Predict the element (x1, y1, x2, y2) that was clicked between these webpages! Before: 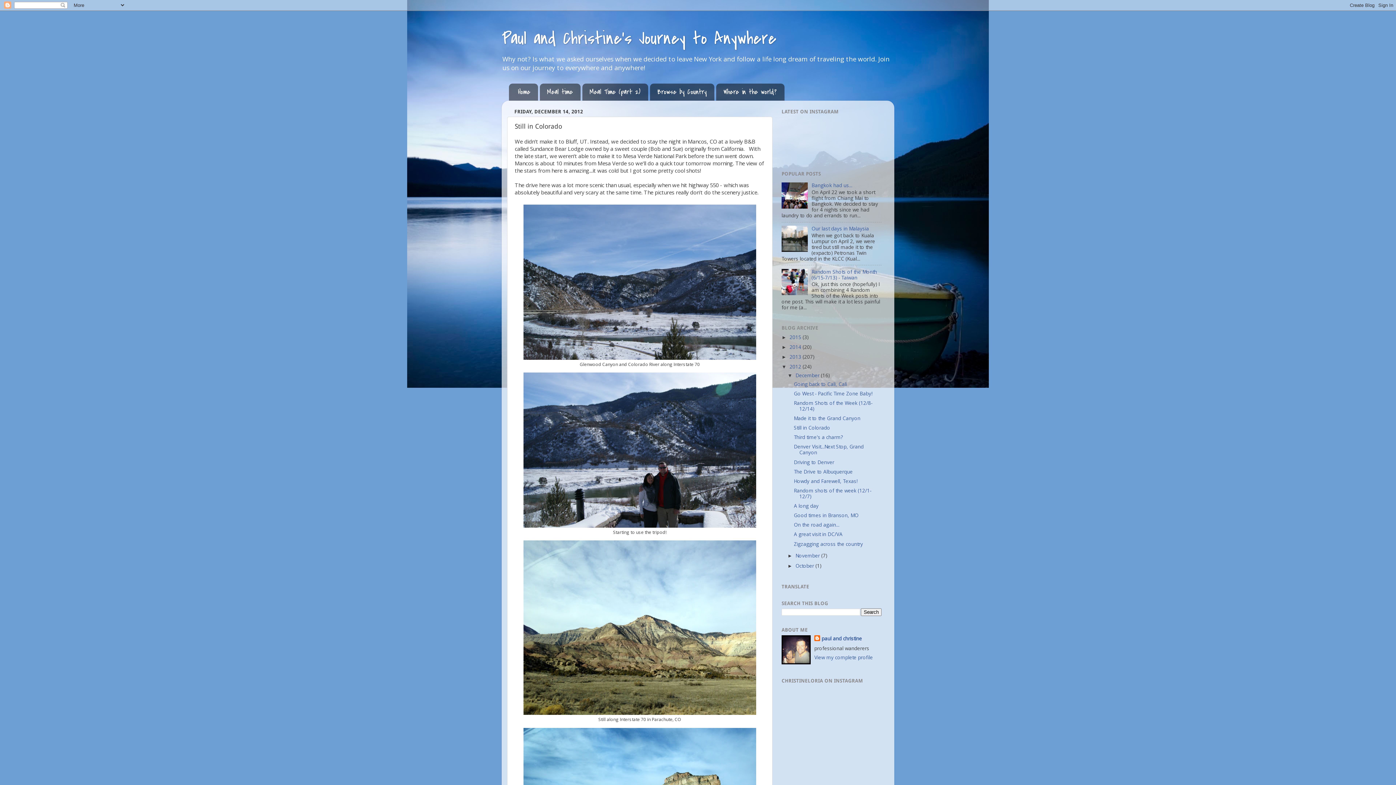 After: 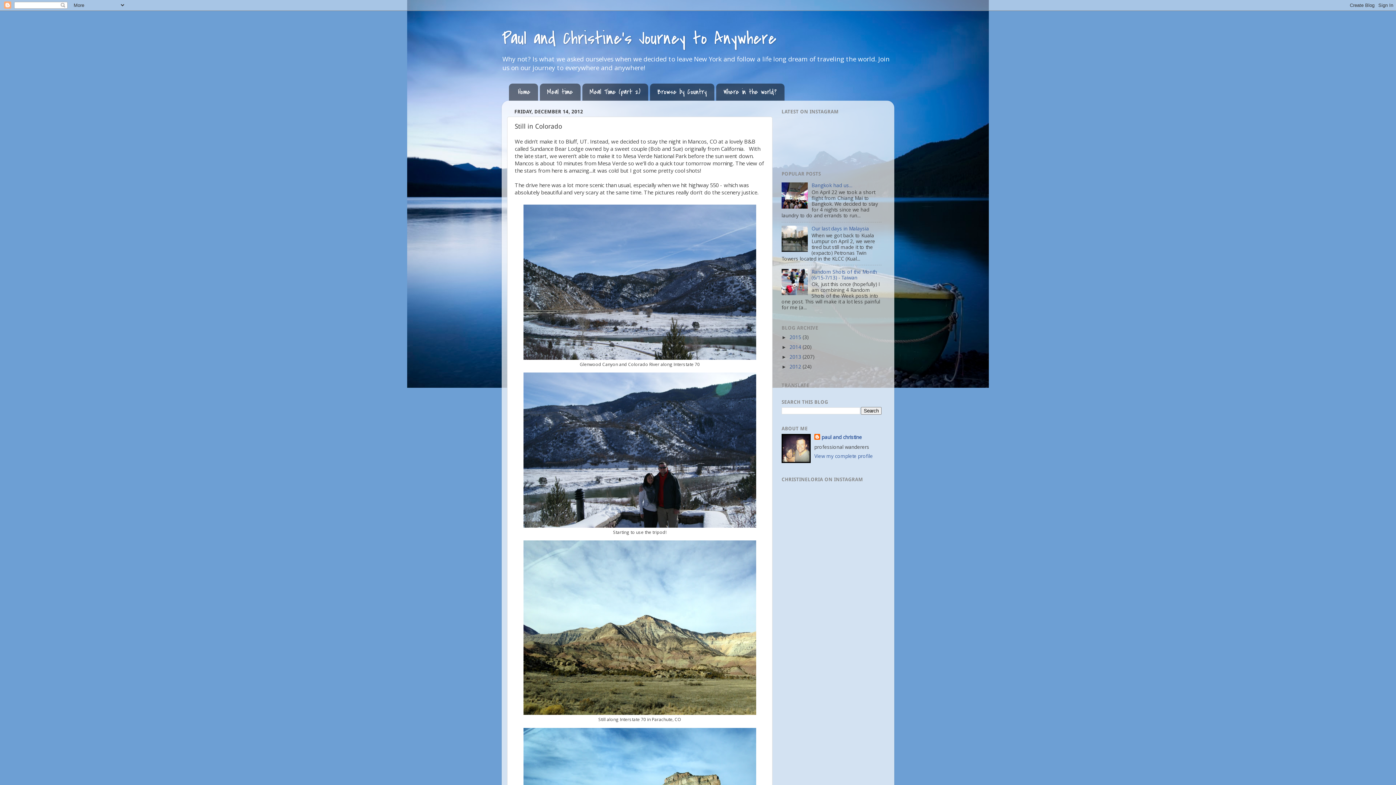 Action: label: ▼   bbox: (781, 364, 789, 369)